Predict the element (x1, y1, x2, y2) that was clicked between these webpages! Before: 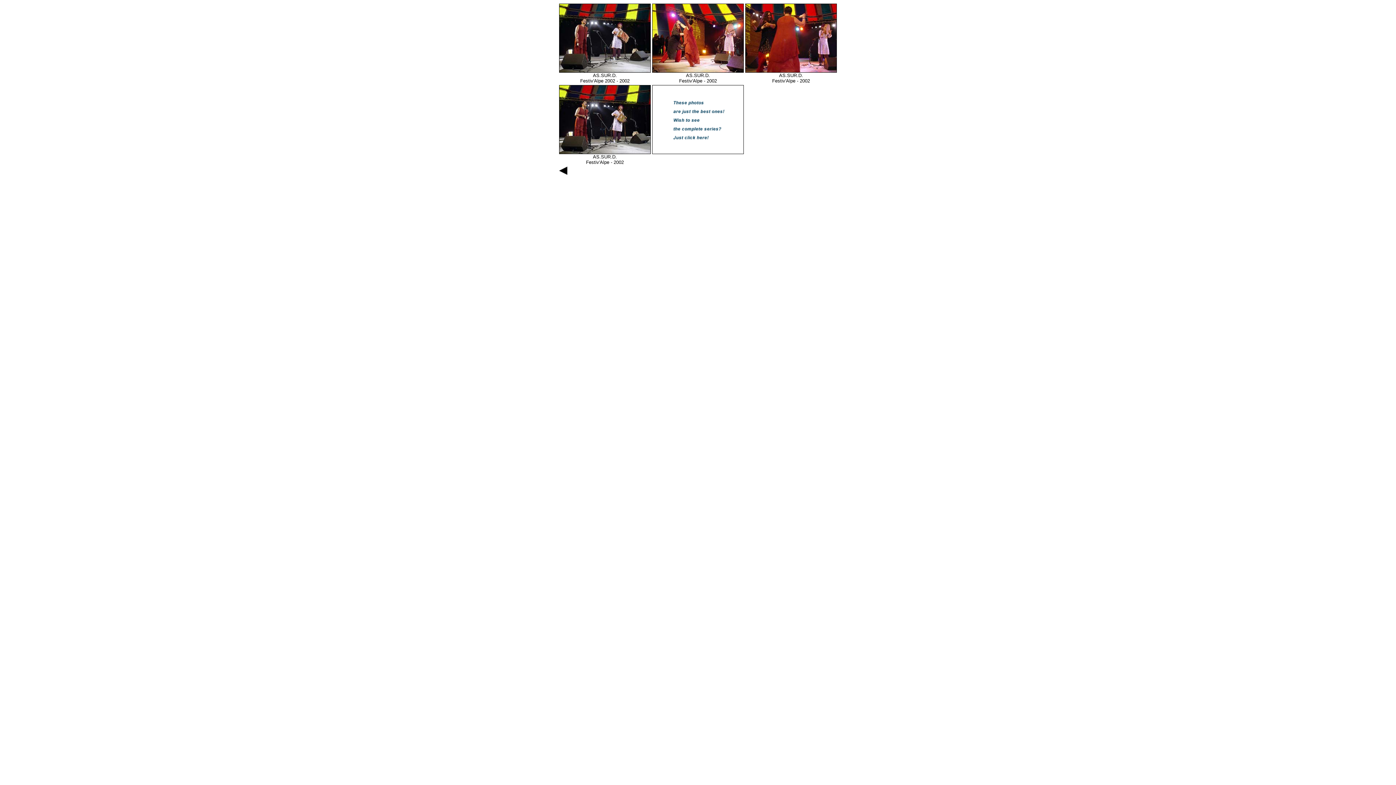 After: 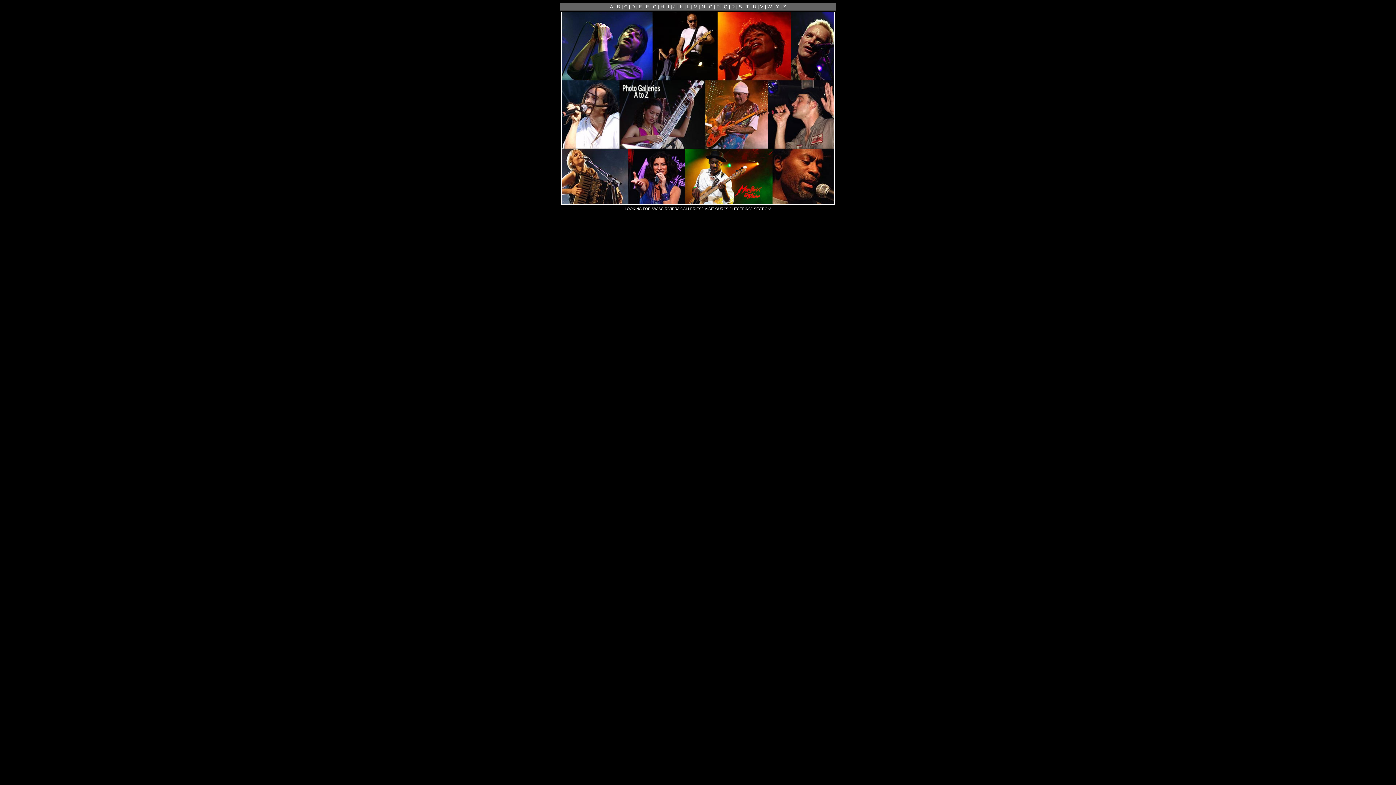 Action: bbox: (559, 169, 570, 176)